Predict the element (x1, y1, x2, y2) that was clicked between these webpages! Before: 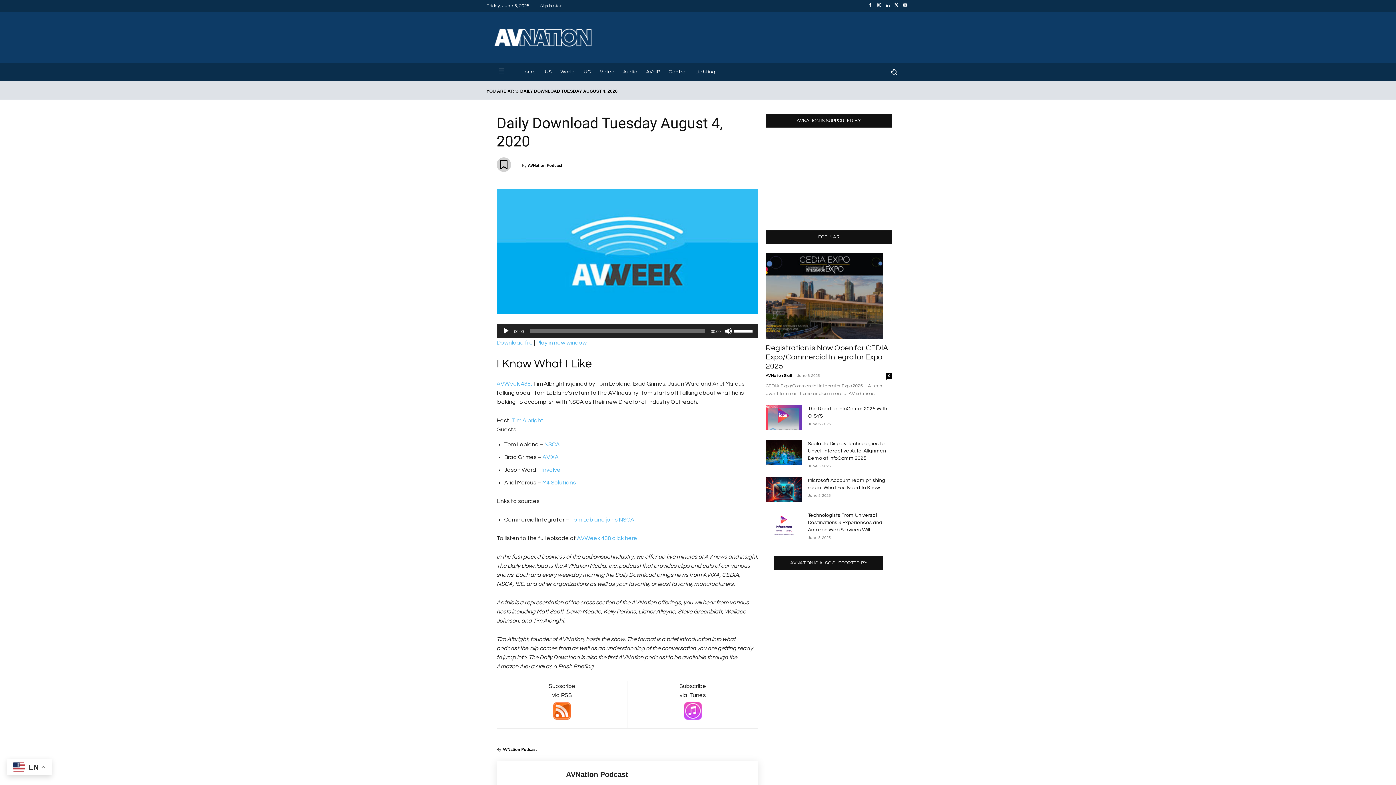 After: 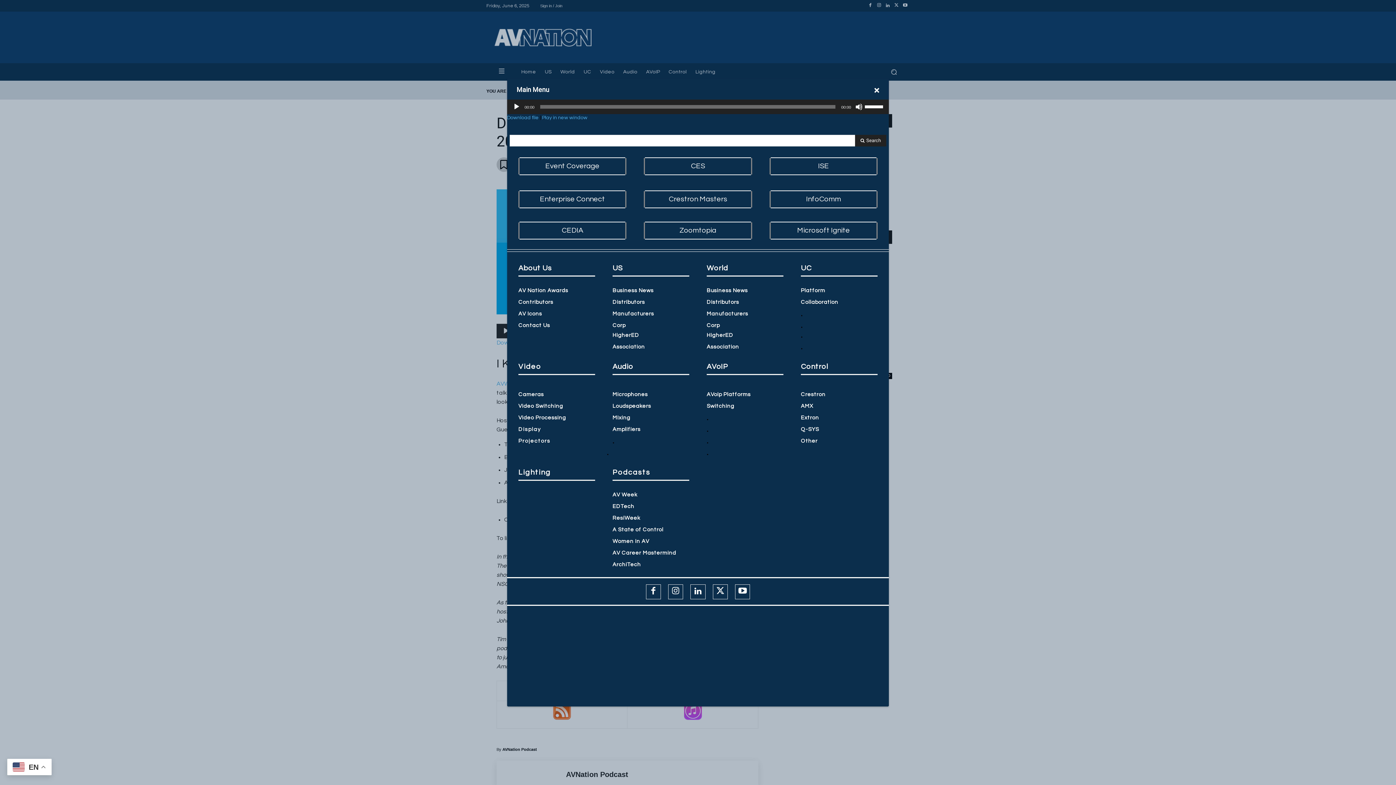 Action: bbox: (490, 67, 513, 73)